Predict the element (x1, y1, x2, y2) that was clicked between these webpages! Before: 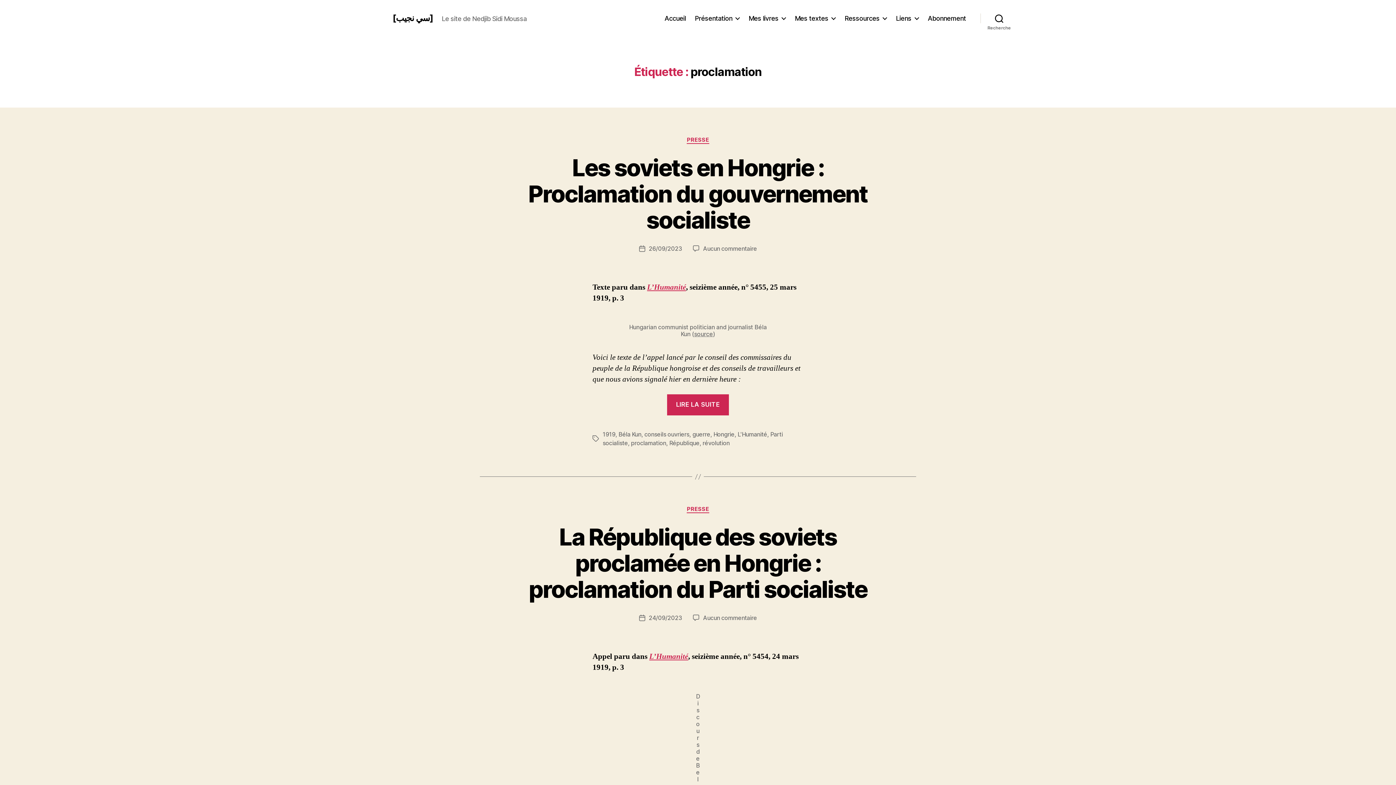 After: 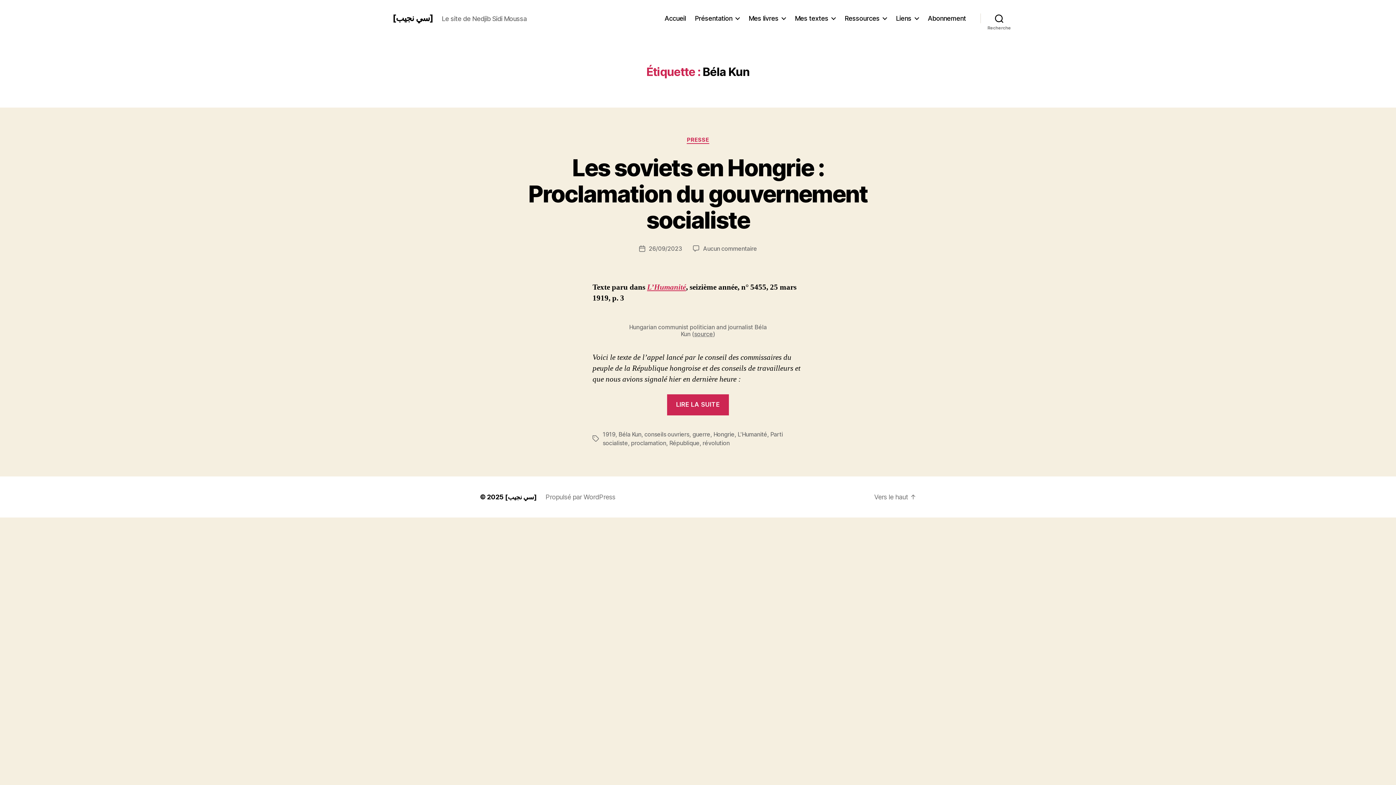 Action: label: Béla Kun bbox: (618, 430, 641, 438)